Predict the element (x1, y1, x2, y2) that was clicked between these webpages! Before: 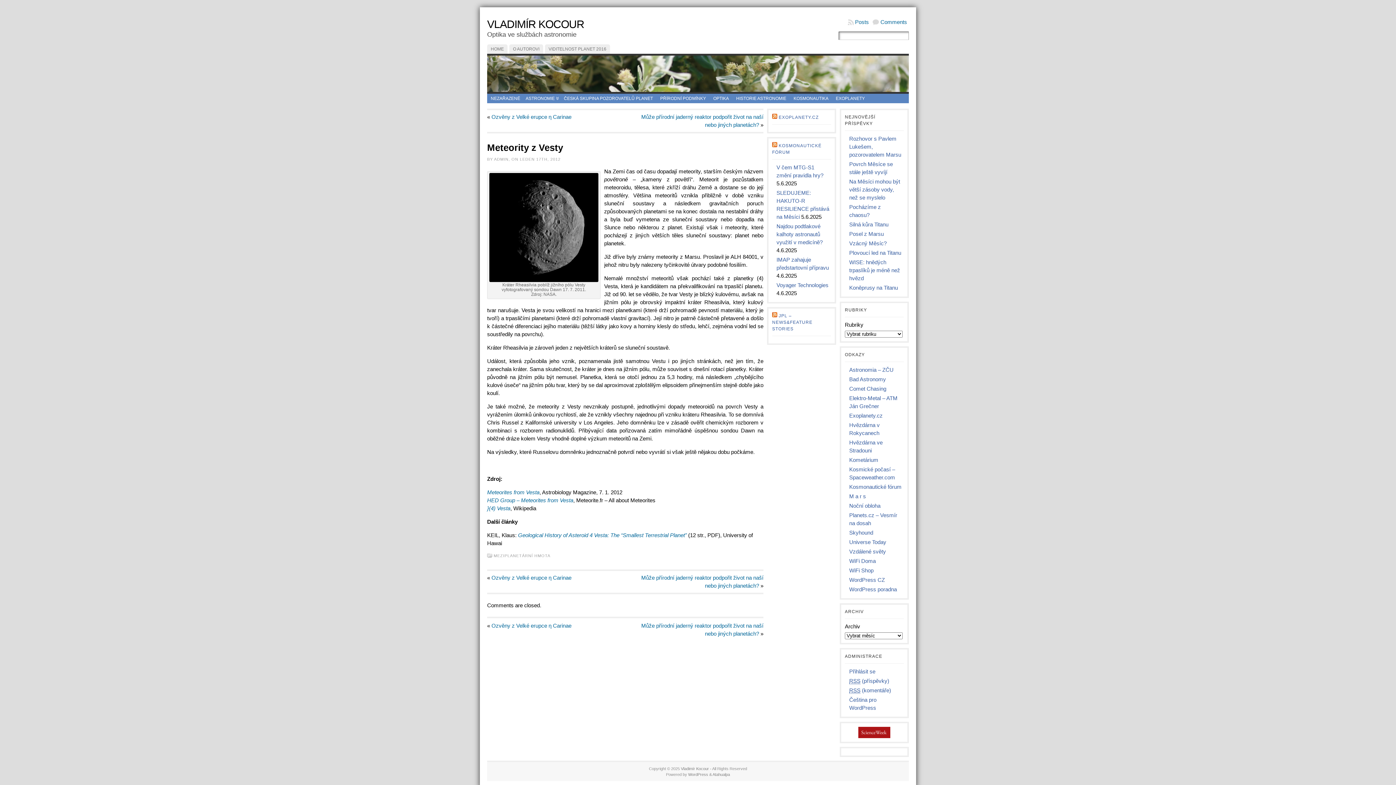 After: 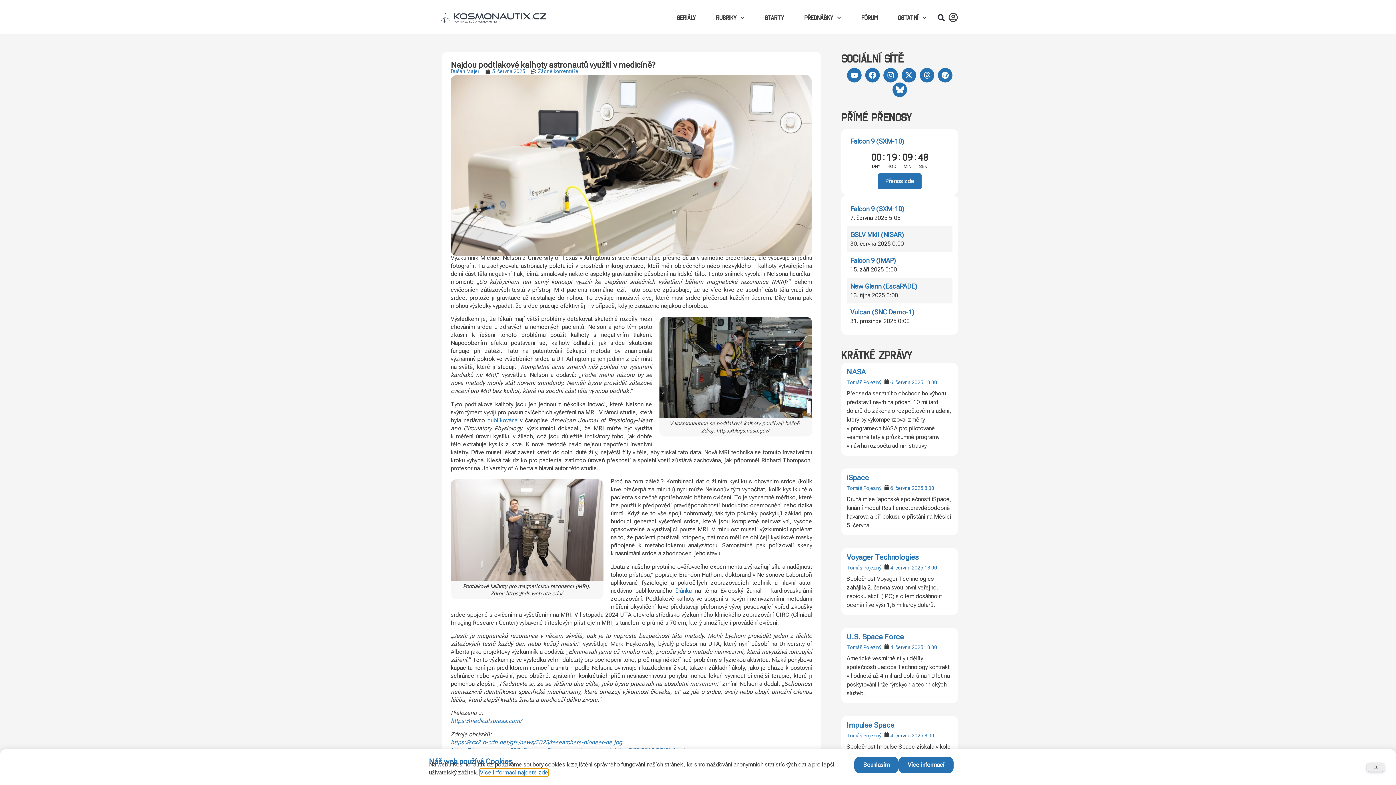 Action: bbox: (776, 223, 822, 245) label: Najdou podtlakové kalhoty astronautů využití v medicíně?